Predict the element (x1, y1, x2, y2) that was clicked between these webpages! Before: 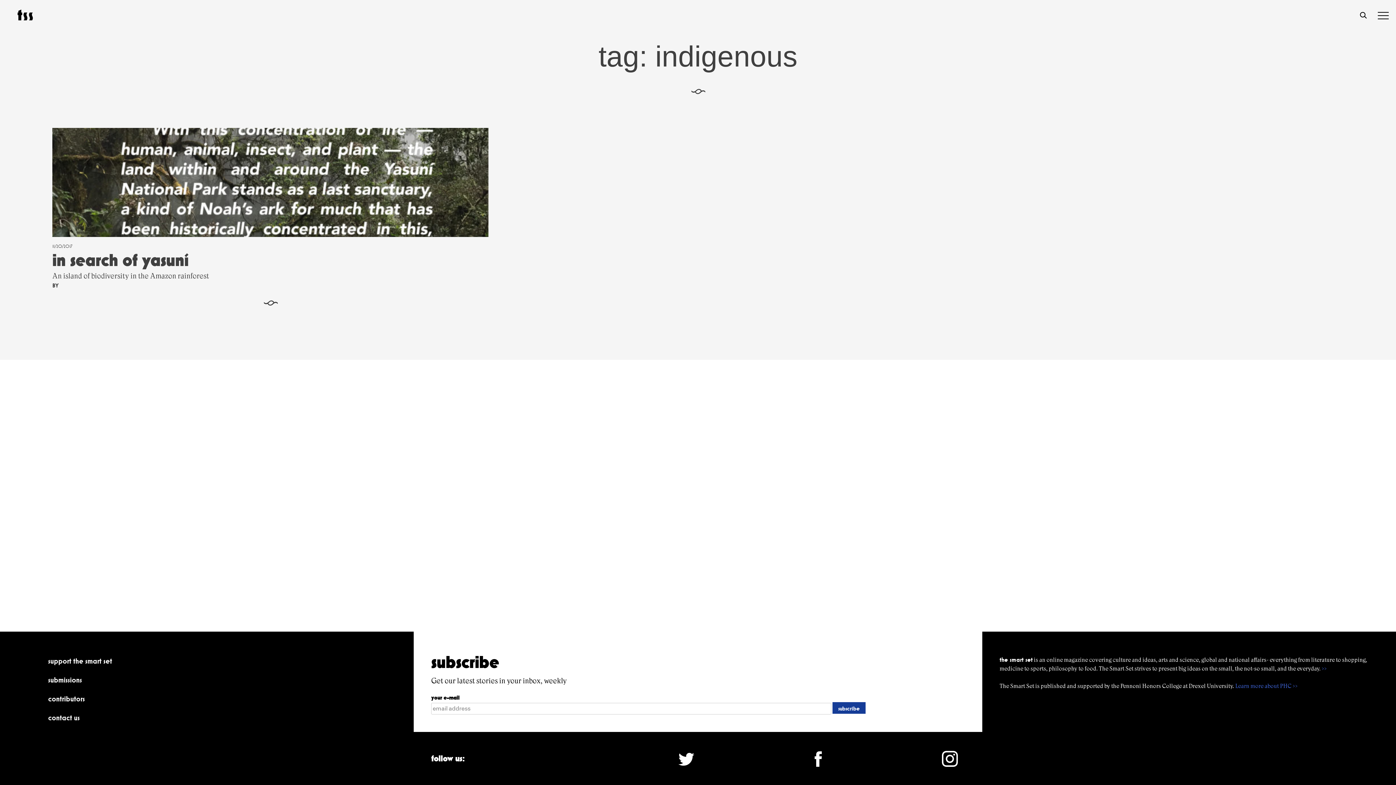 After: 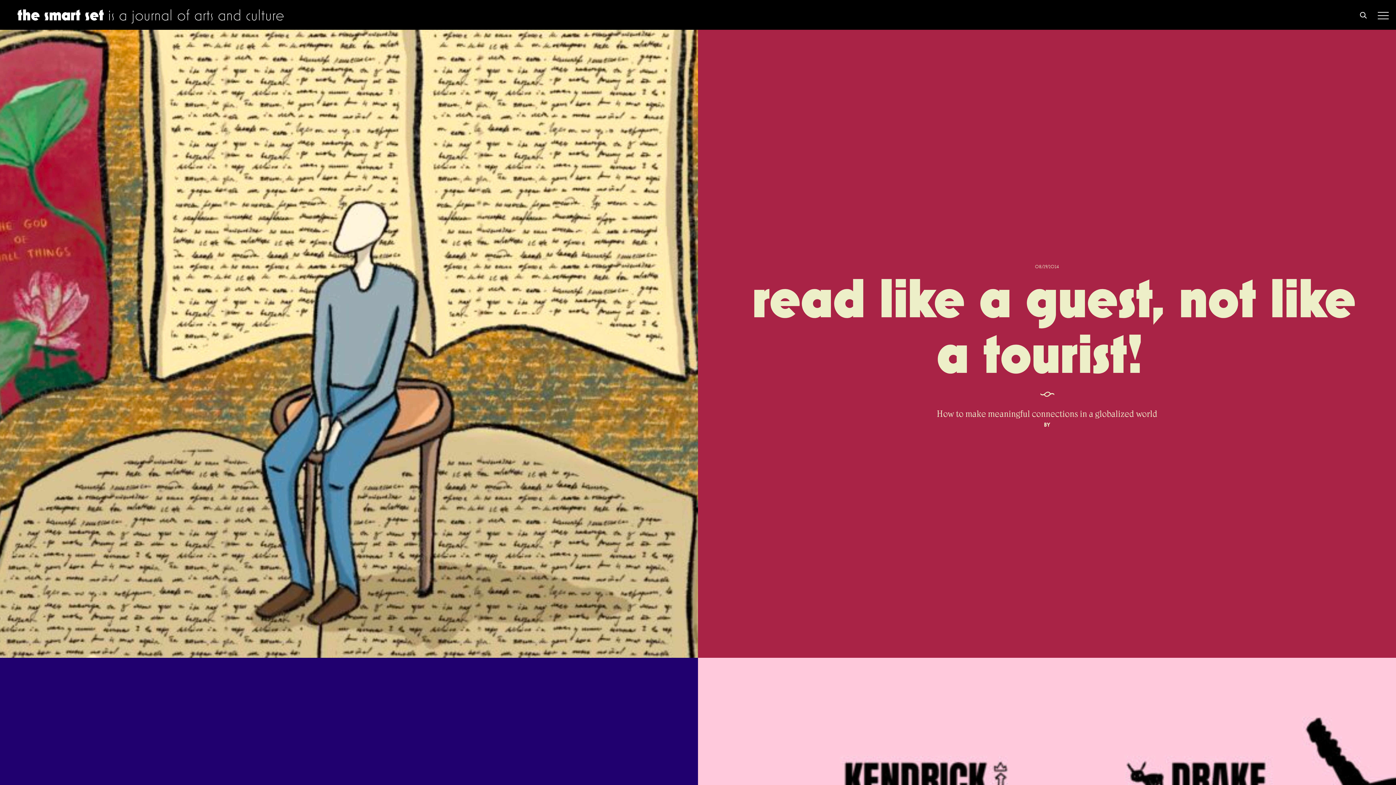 Action: label: t s s bbox: (17, 14, 31, 21)